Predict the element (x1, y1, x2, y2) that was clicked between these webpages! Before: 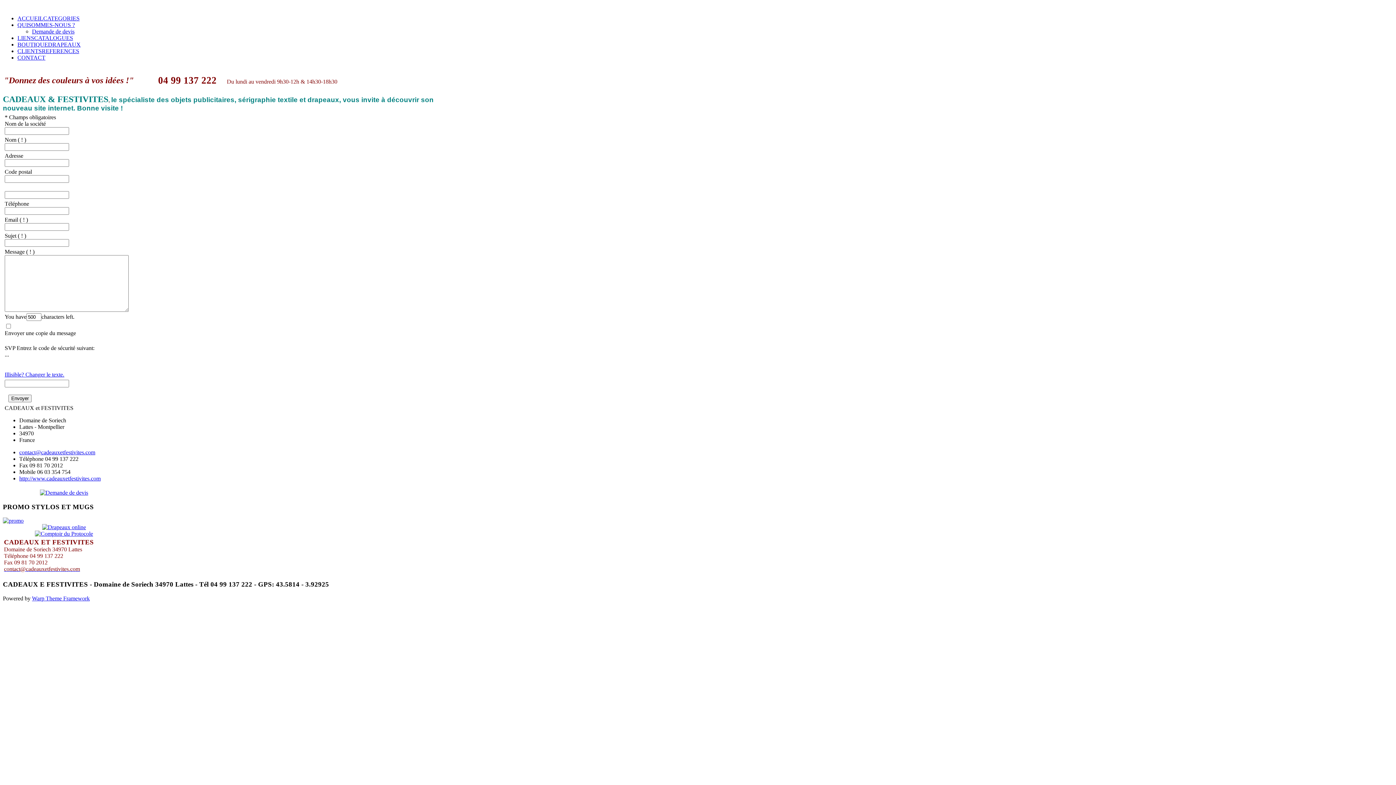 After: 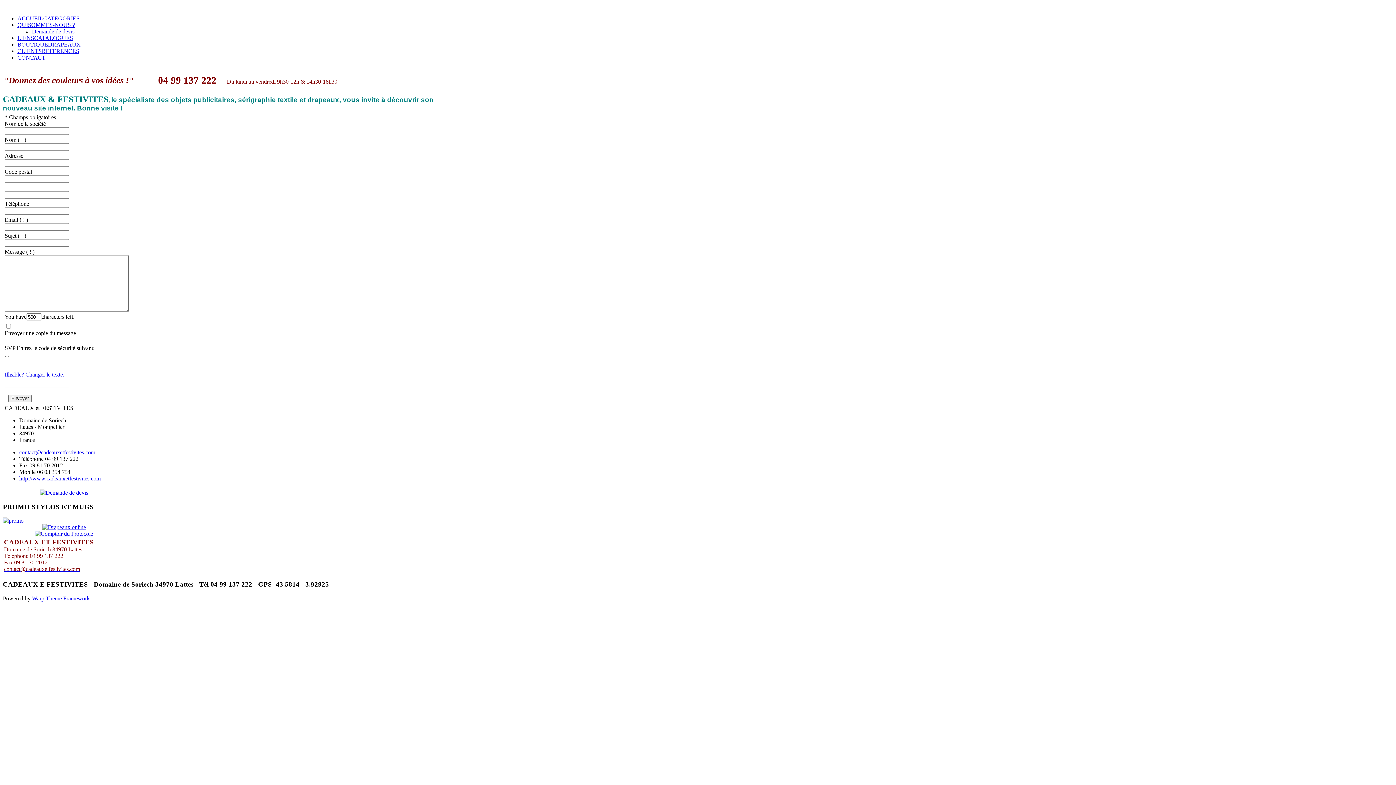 Action: bbox: (42, 524, 86, 530)